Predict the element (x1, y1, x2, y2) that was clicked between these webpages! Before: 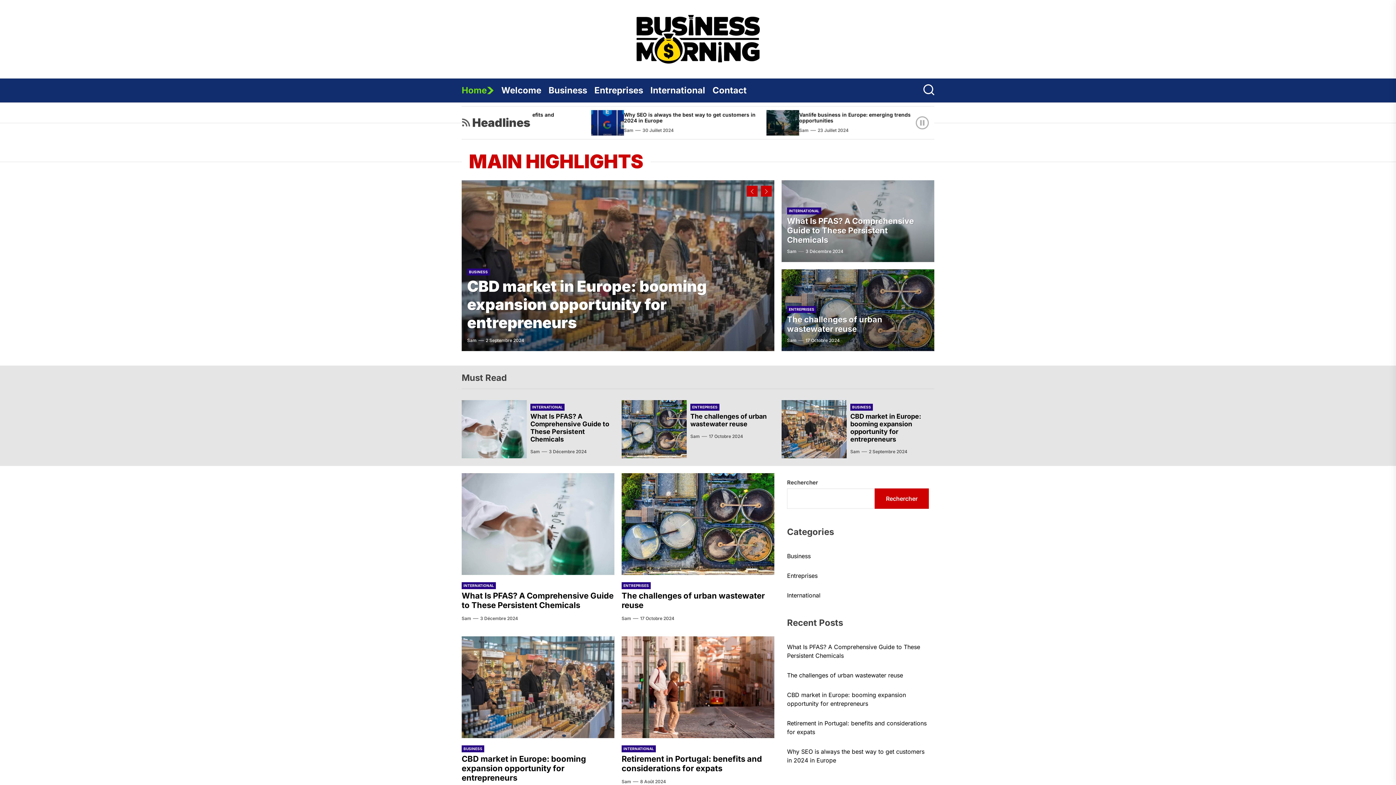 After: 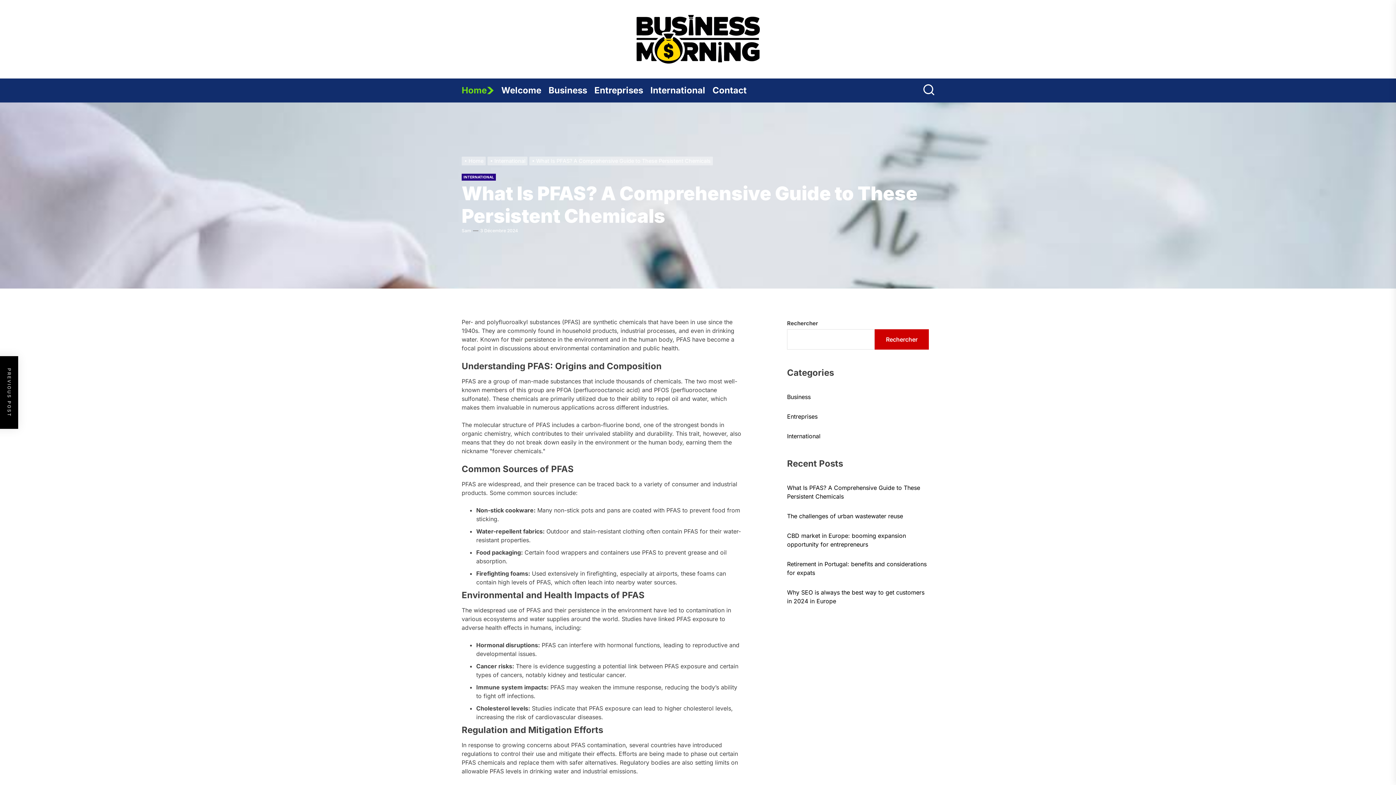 Action: bbox: (461, 400, 526, 458) label: What Is PFAS? A Comprehensive Guide to These Persistent Chemicals